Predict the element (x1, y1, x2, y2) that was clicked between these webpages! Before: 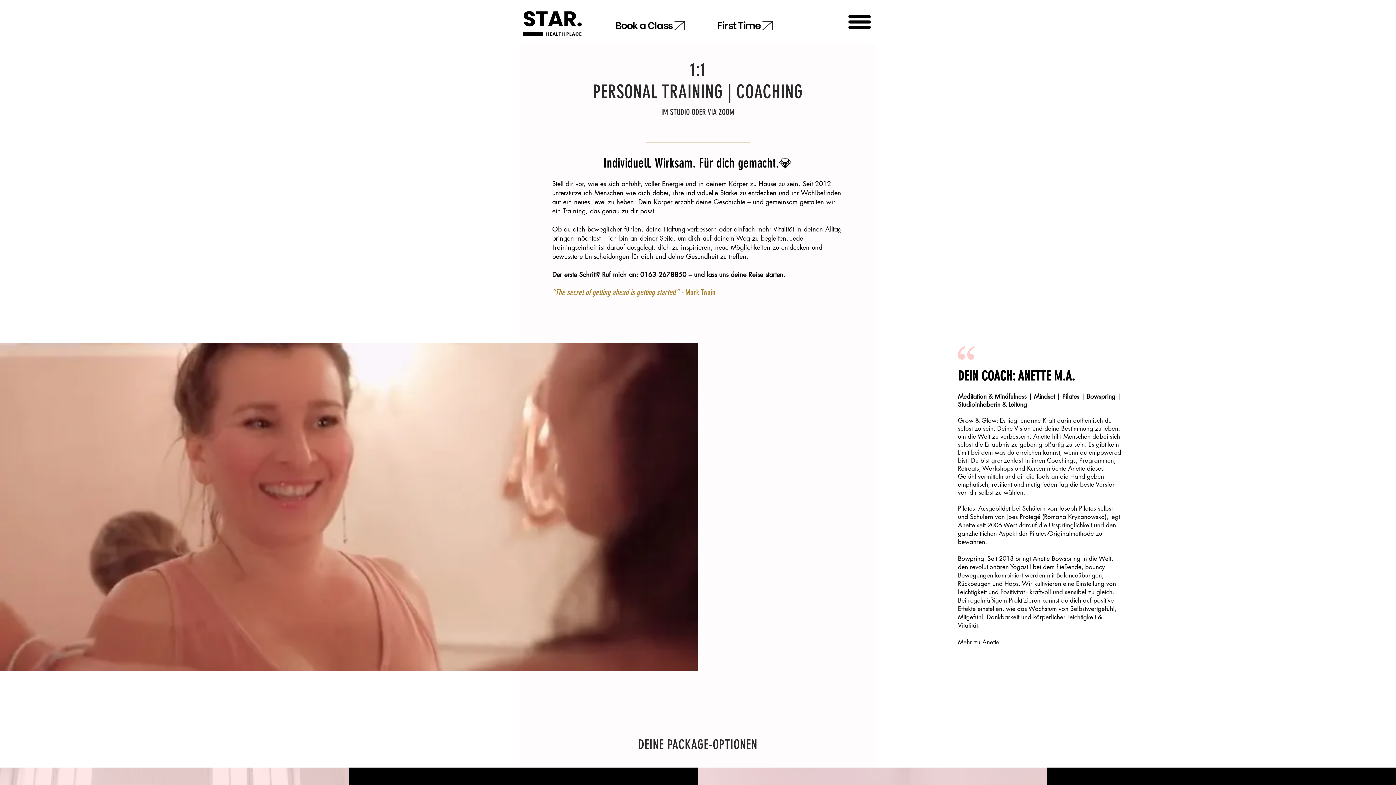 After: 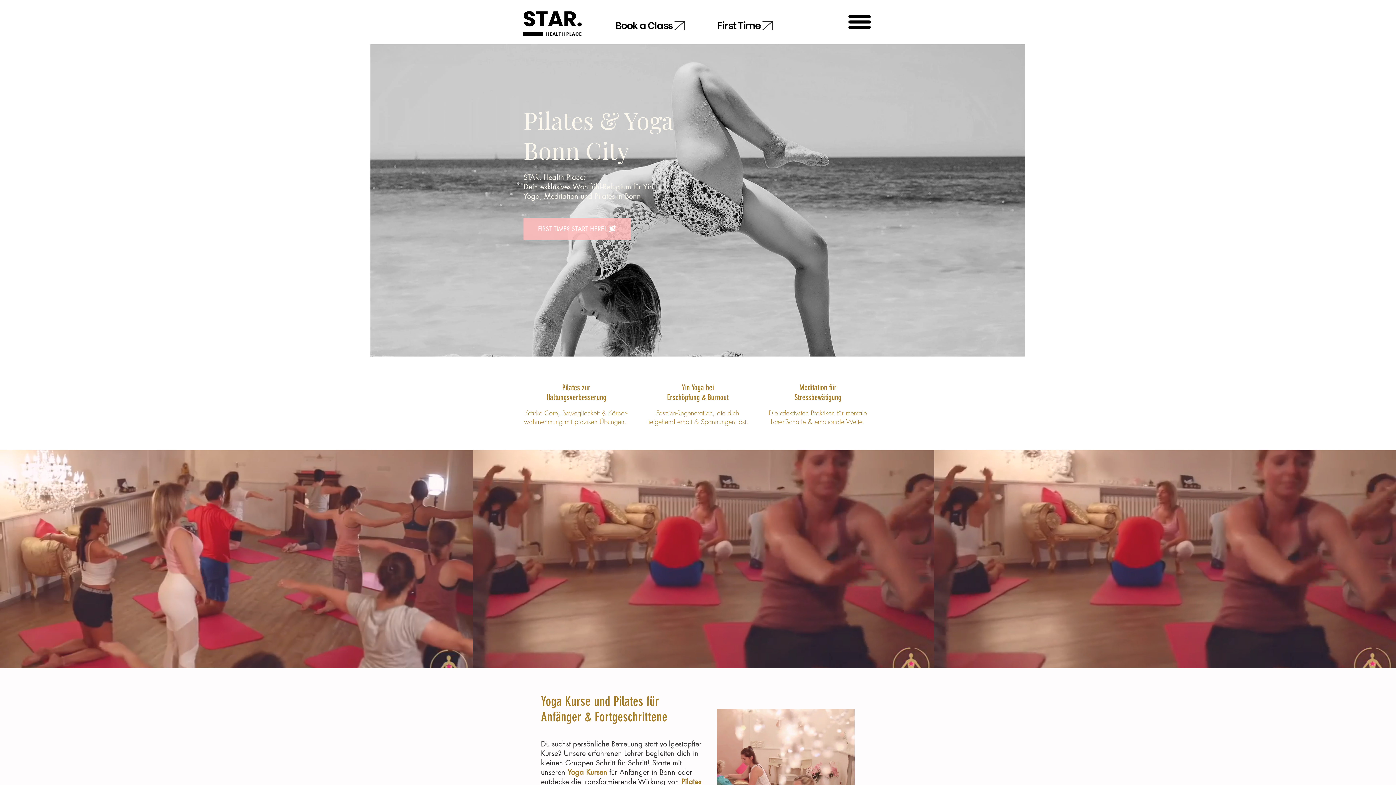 Action: bbox: (518, 7, 587, 40)